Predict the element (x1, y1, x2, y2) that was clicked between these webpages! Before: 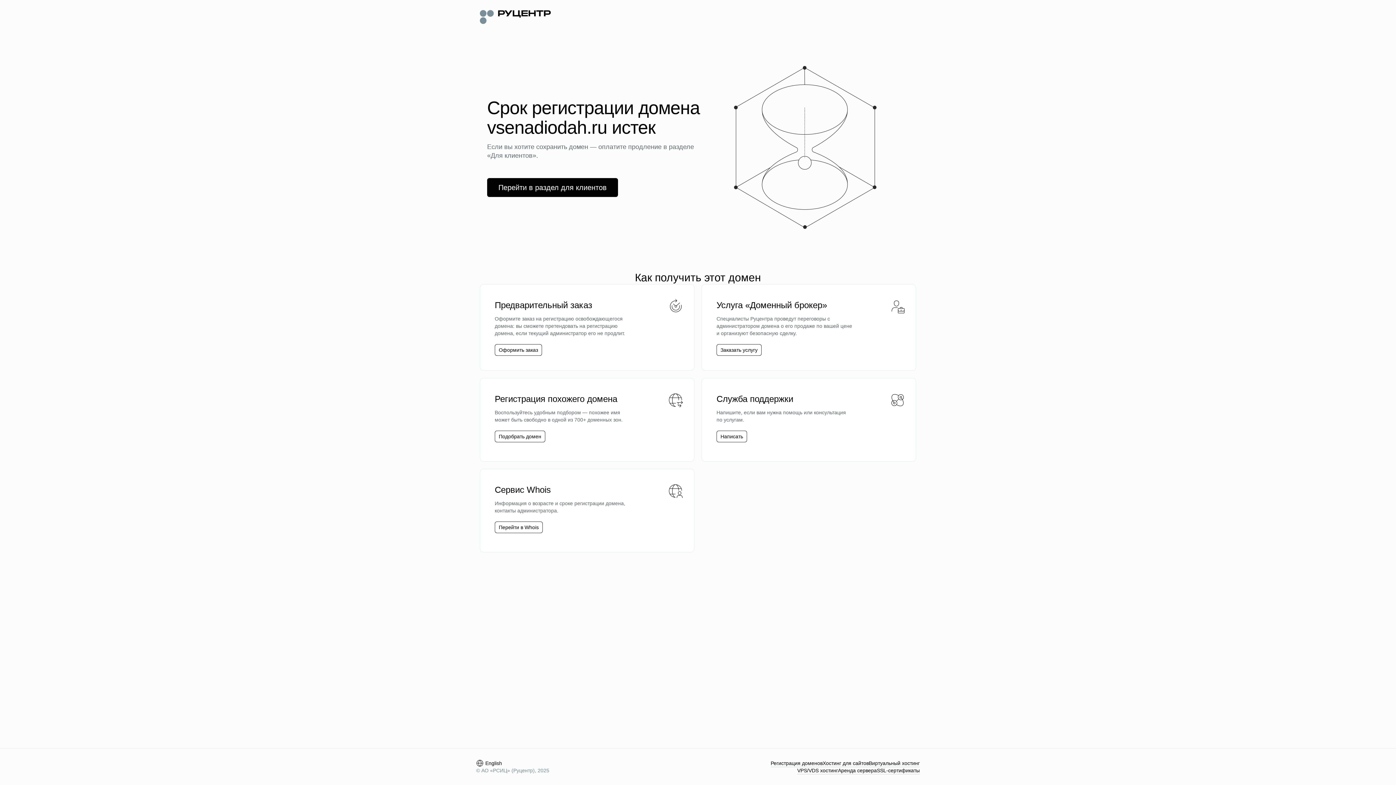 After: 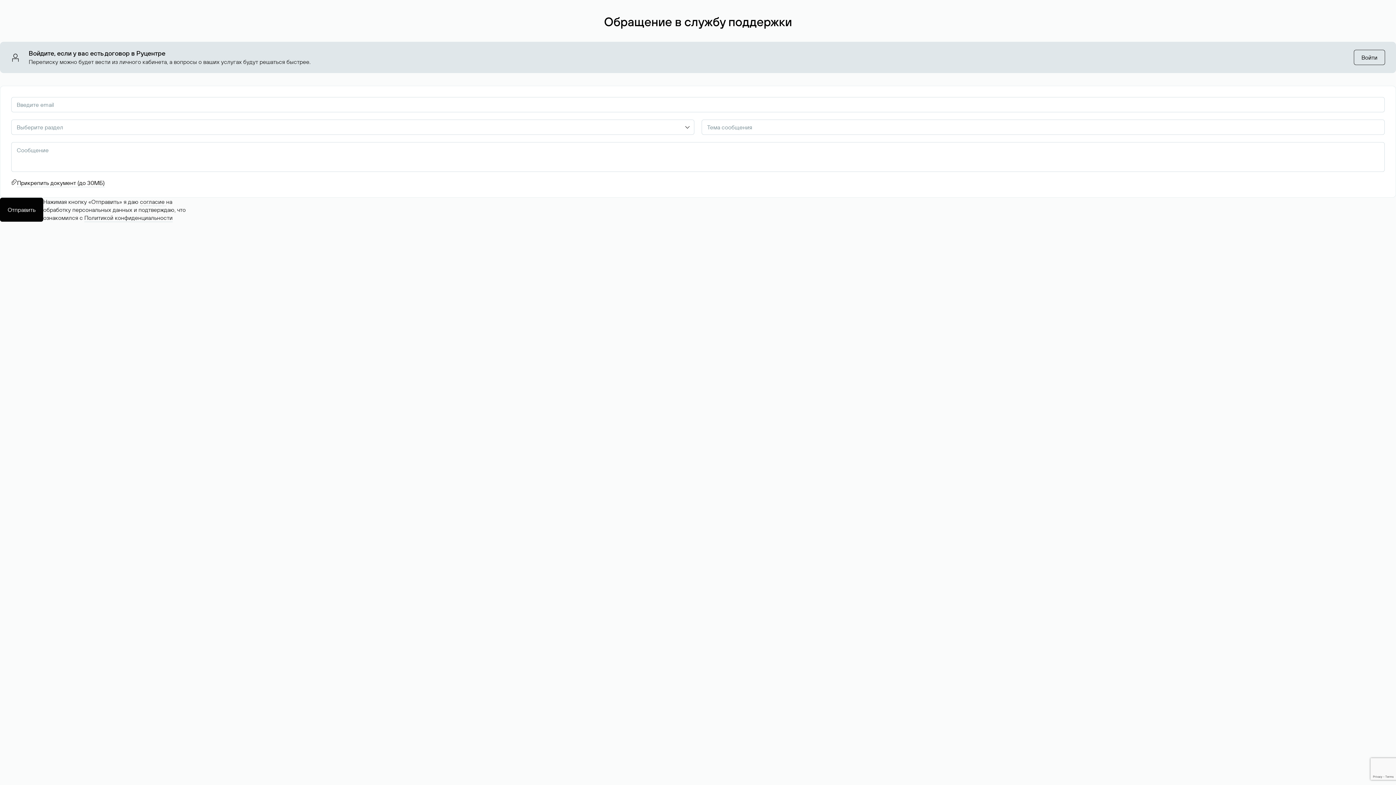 Action: label: Написать bbox: (720, 433, 743, 440)